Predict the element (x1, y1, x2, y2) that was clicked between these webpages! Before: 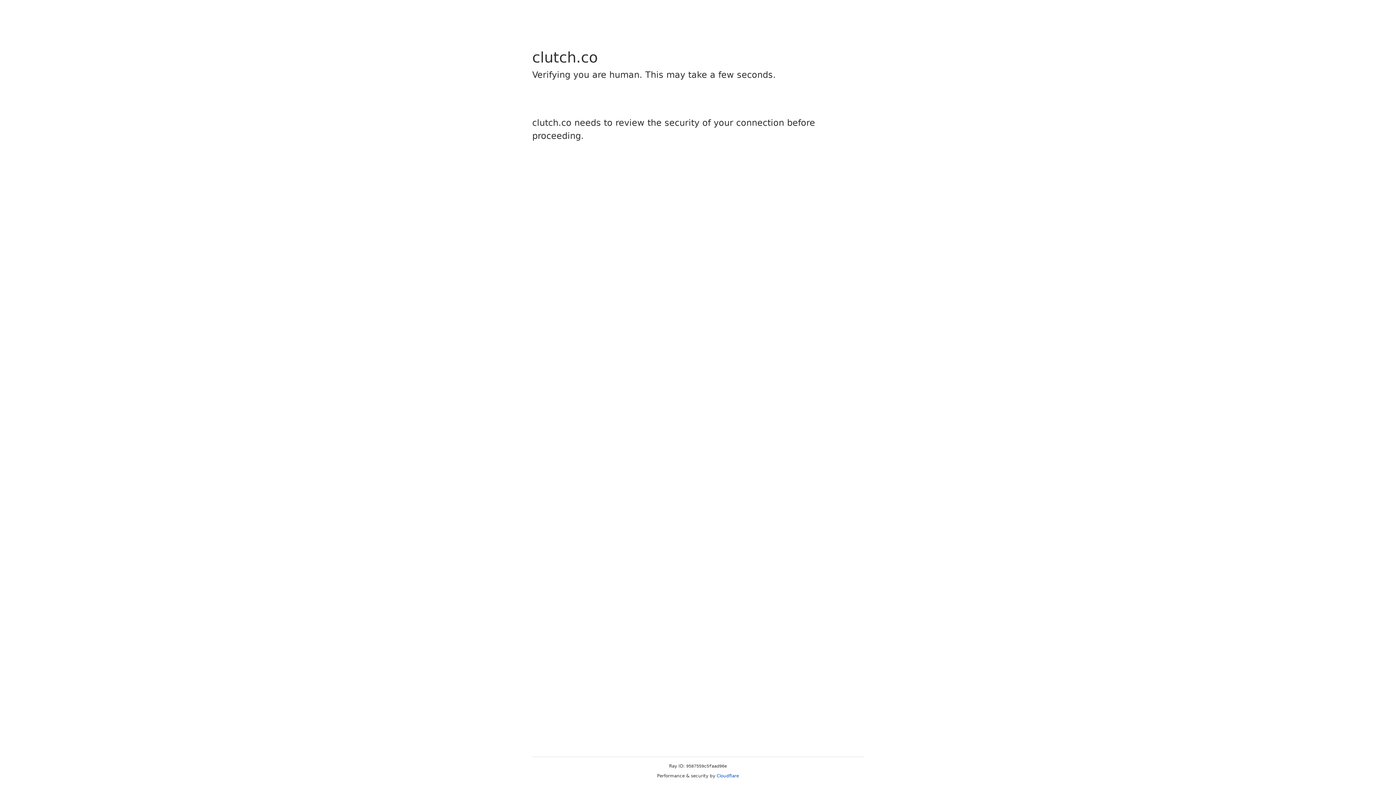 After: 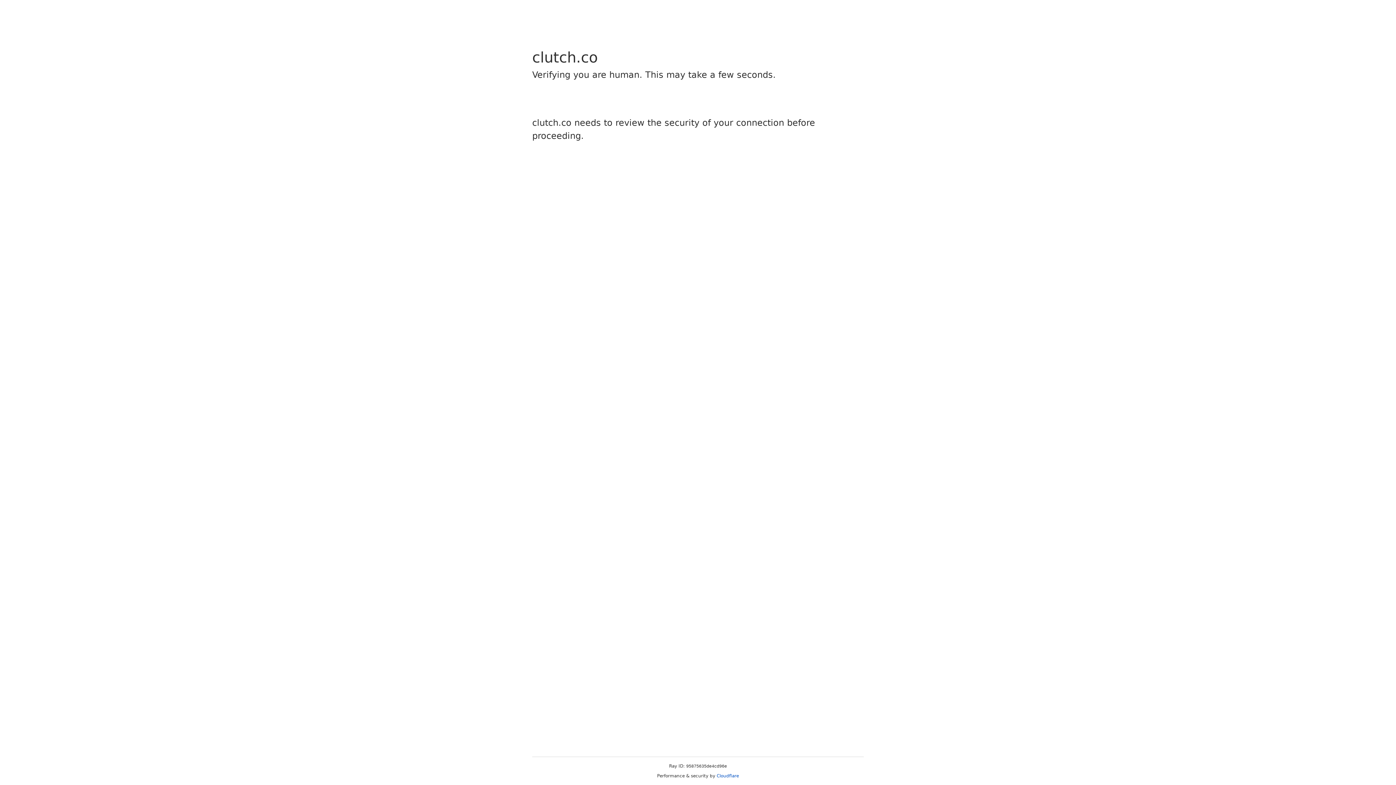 Action: bbox: (716, 773, 739, 778) label: Cloudflare